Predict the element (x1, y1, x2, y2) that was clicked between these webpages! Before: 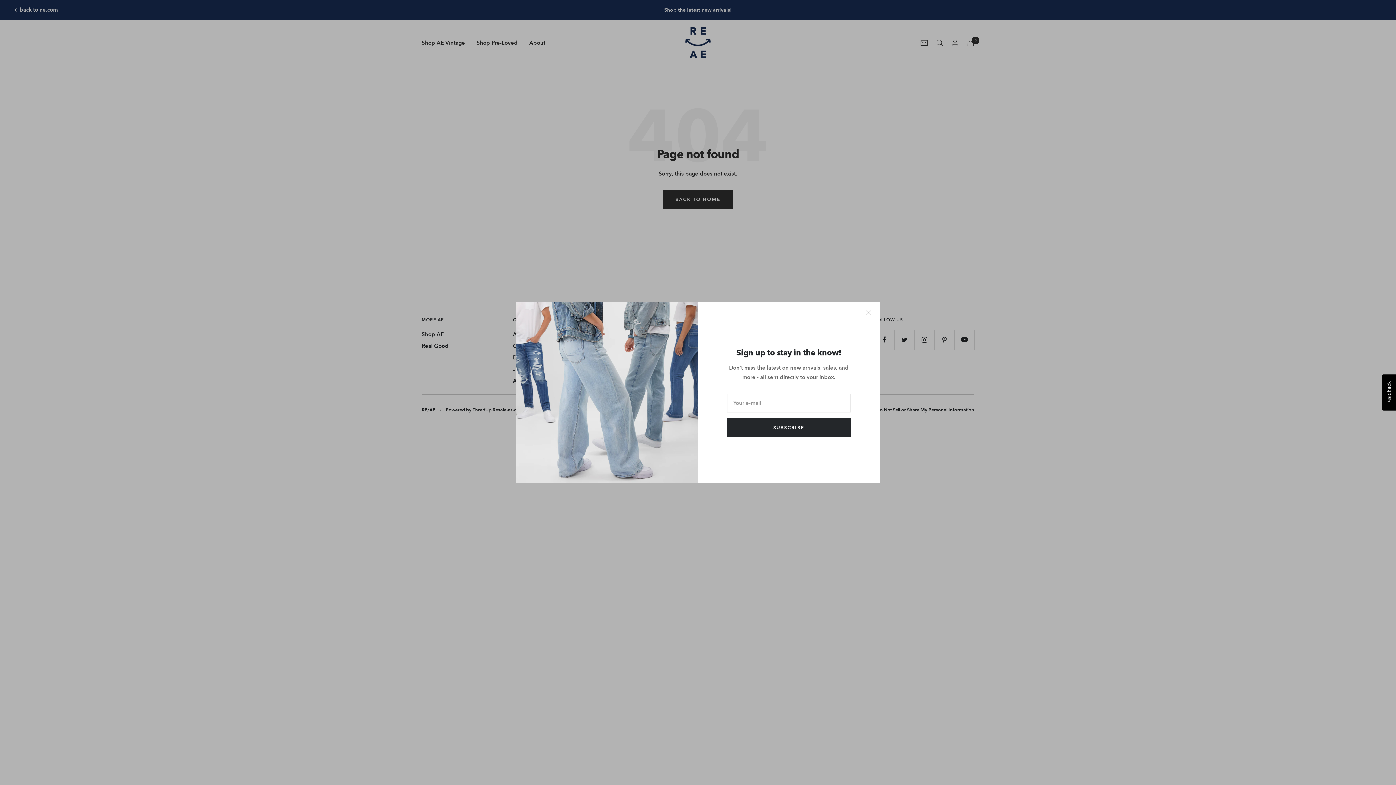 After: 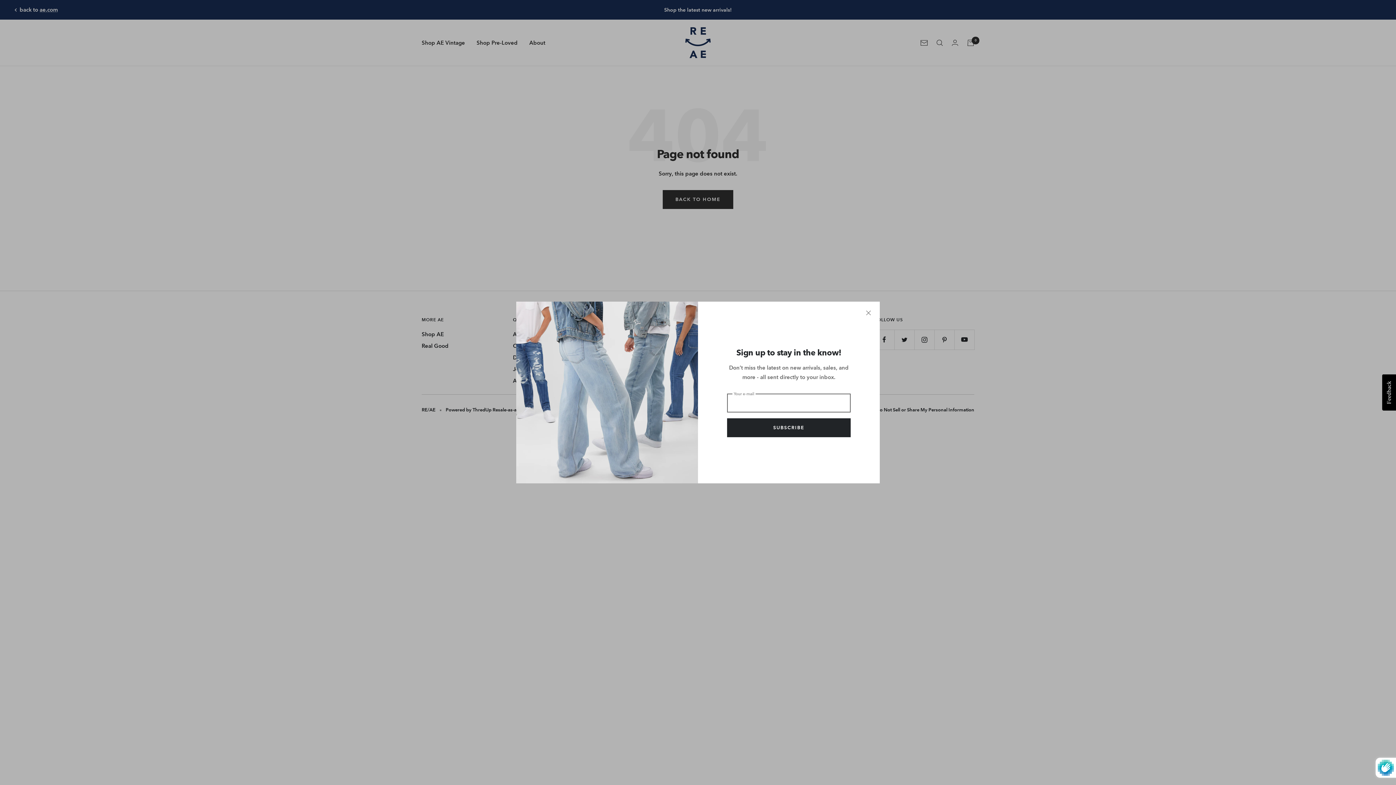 Action: label: SUBSCRIBE bbox: (727, 418, 850, 437)